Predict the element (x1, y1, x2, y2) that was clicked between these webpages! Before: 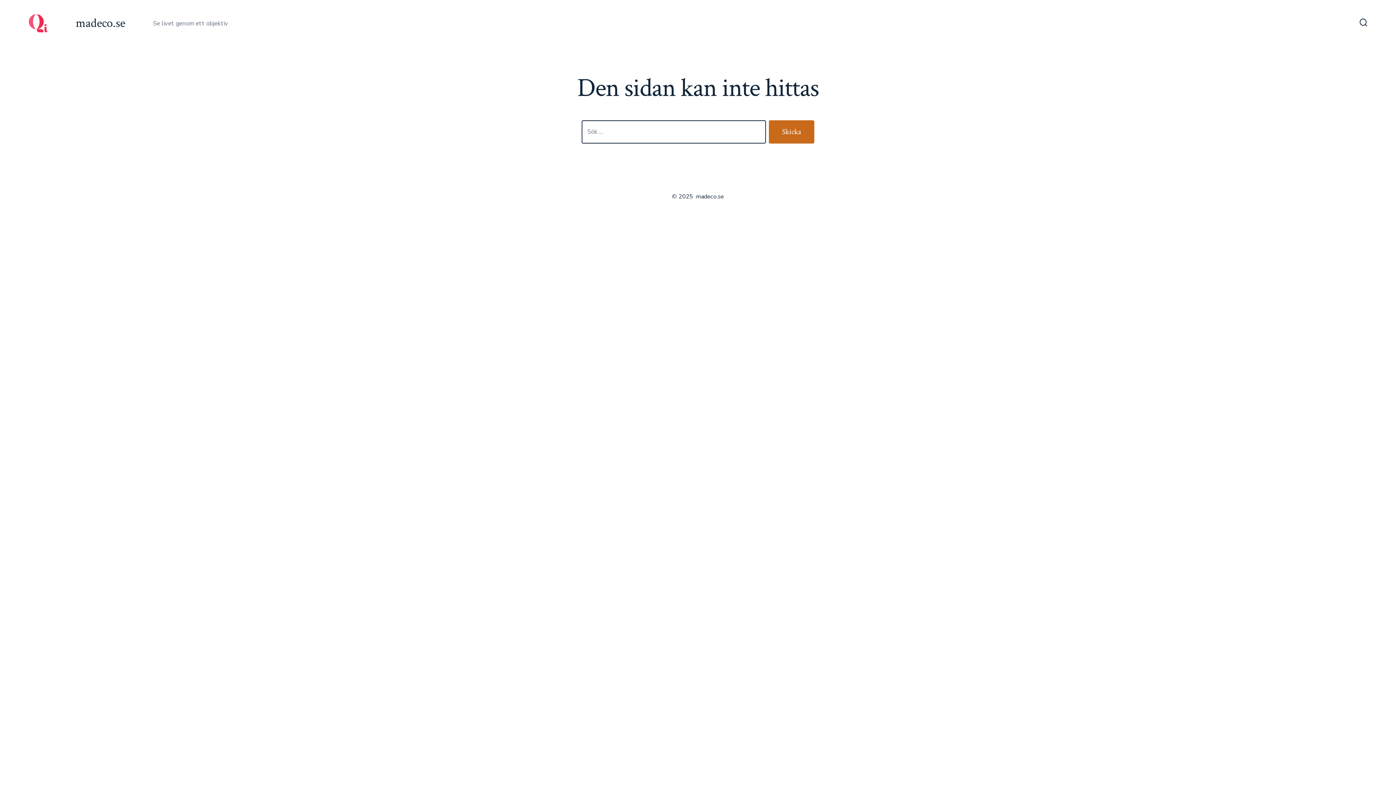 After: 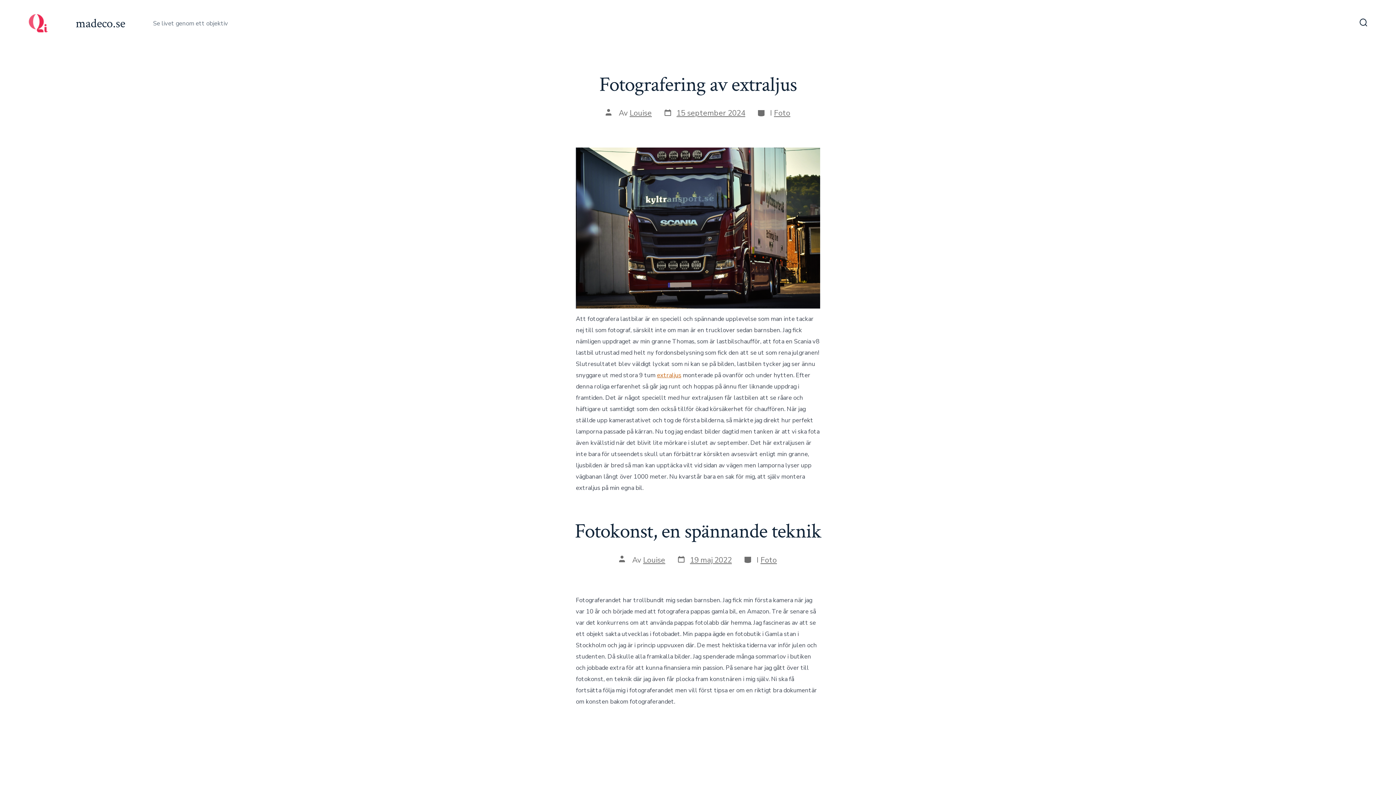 Action: bbox: (47, 16, 125, 30) label: madeco.se